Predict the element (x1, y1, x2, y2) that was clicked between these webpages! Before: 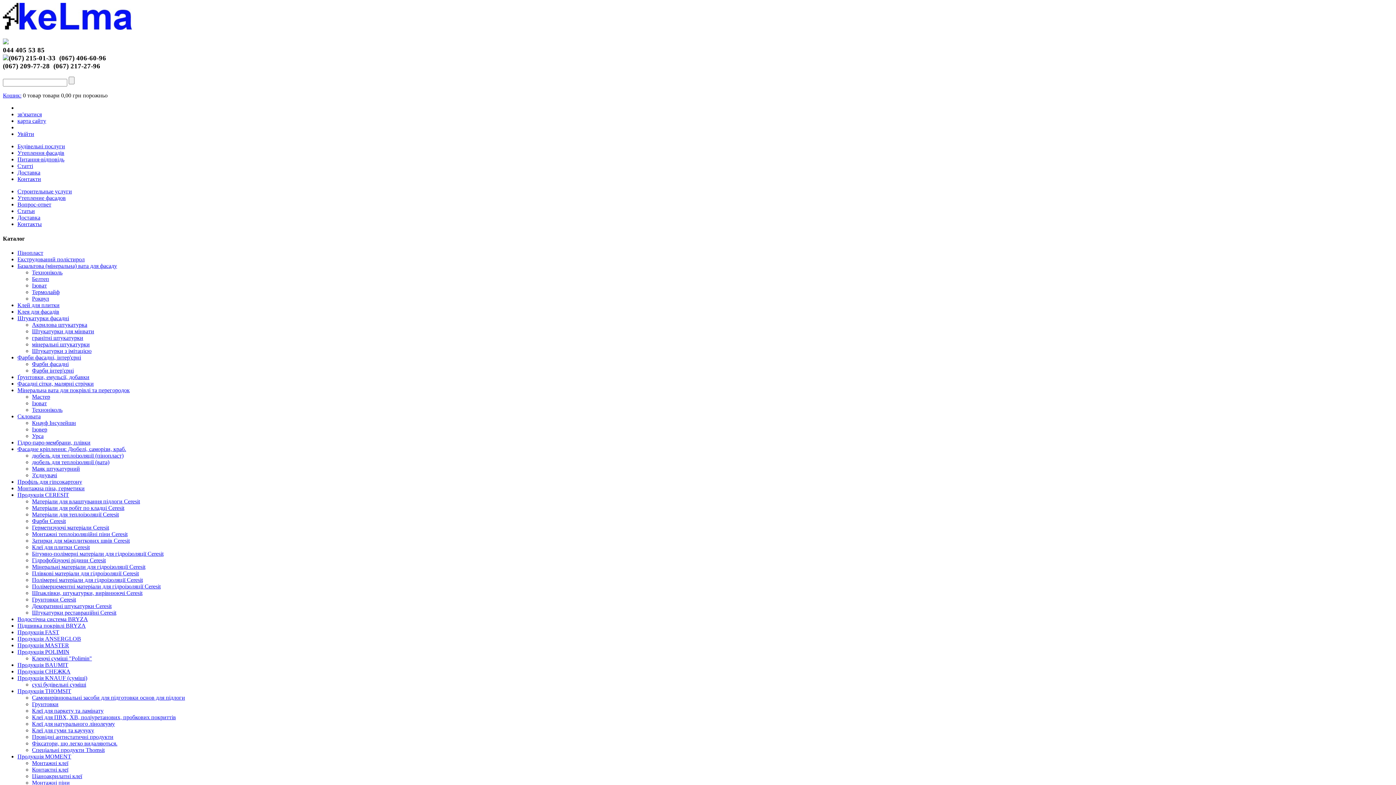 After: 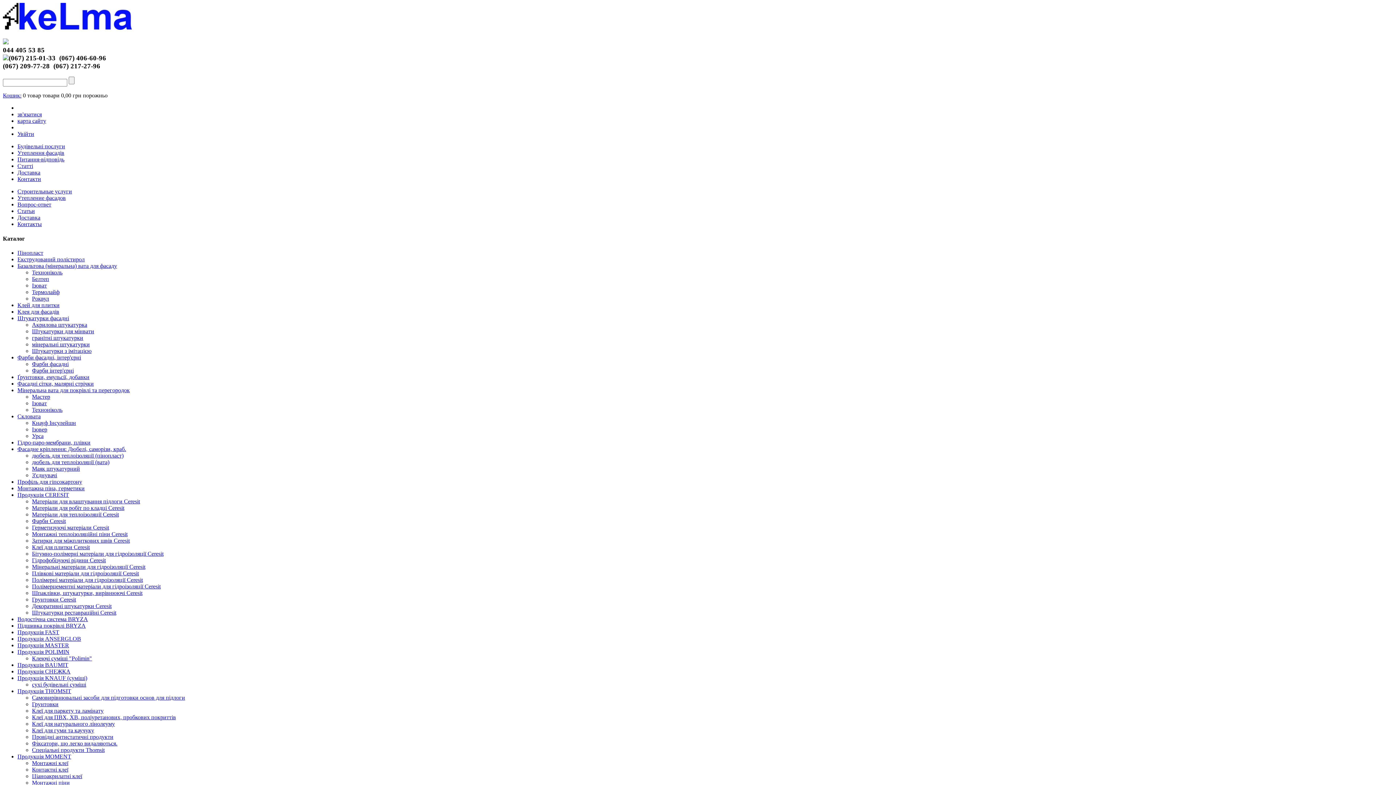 Action: bbox: (17, 753, 71, 759) label: Продукція MOMENT